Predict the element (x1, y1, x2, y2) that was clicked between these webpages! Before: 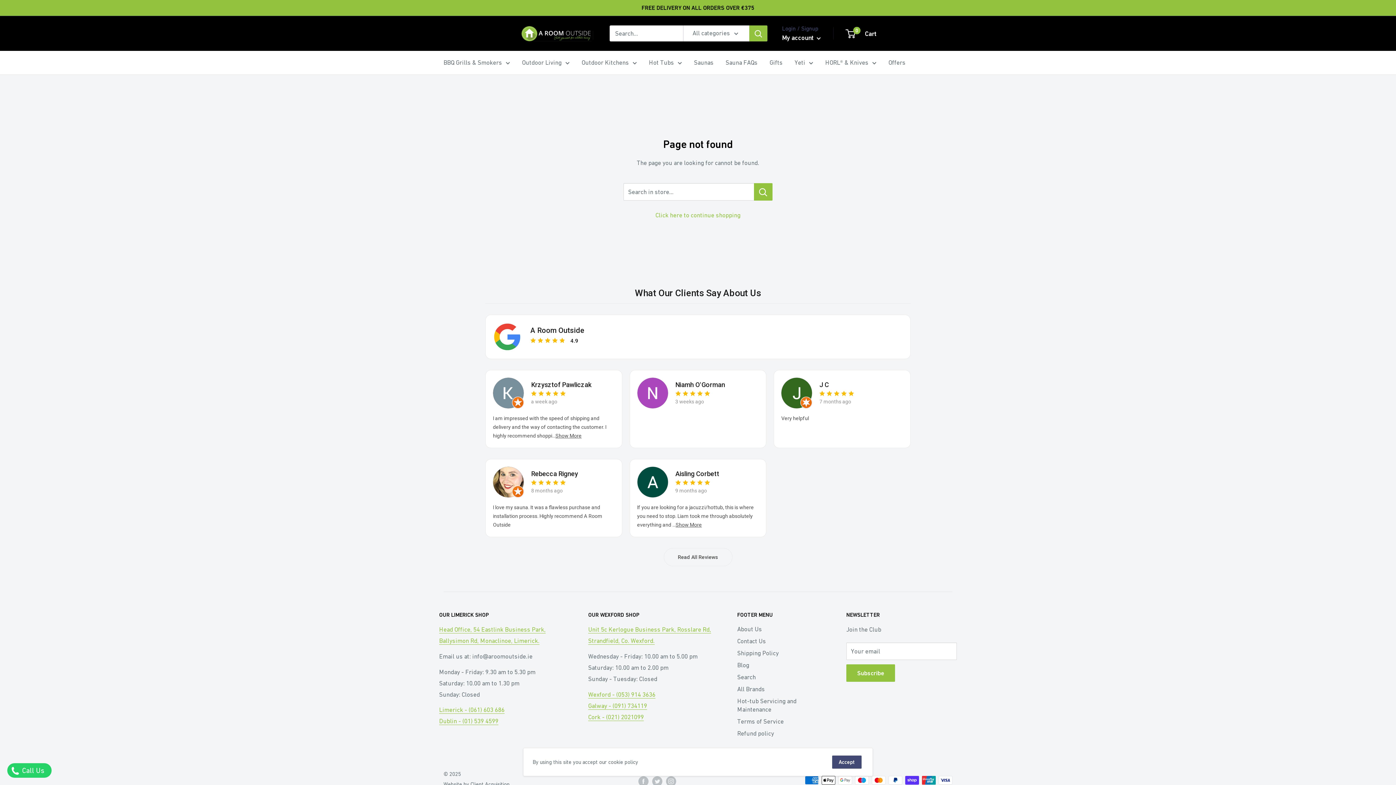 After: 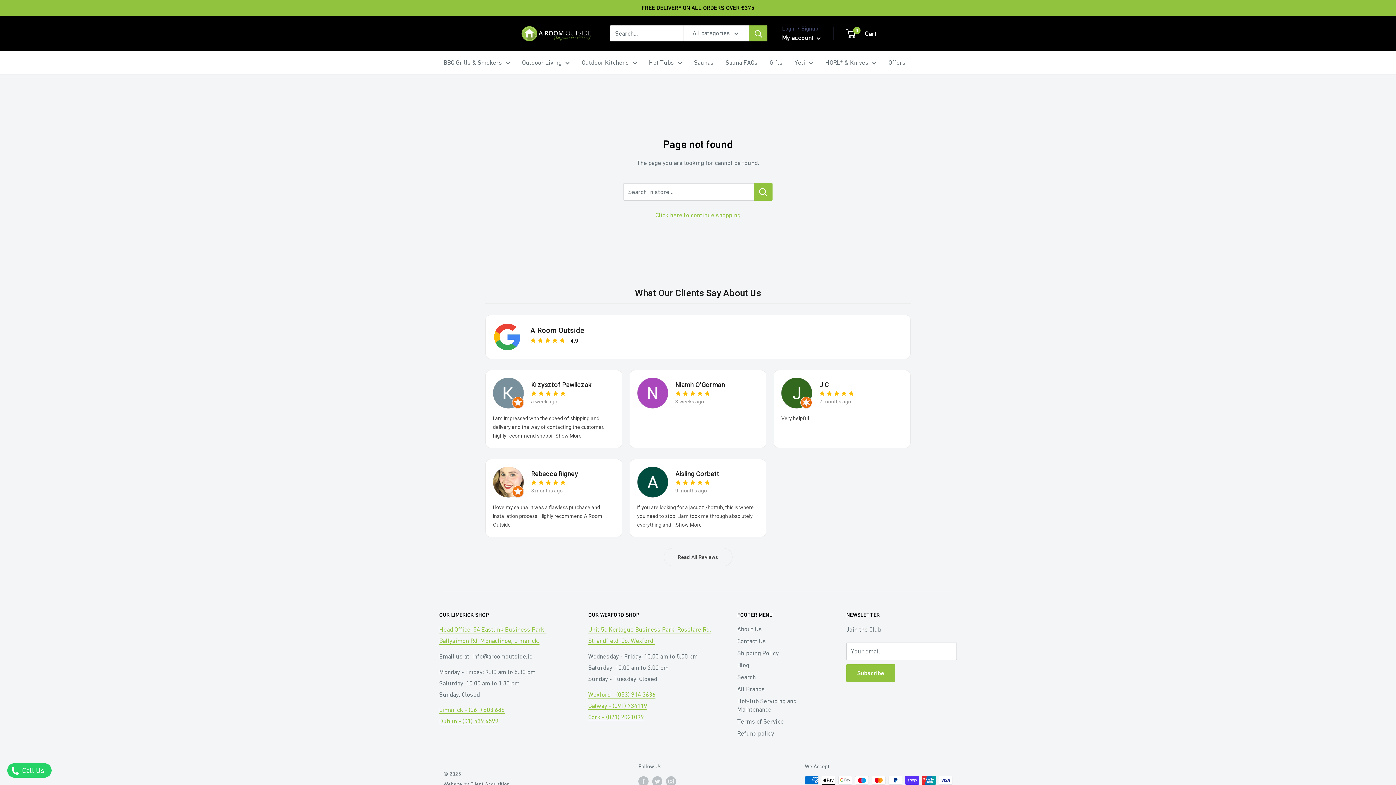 Action: bbox: (832, 756, 861, 769) label: Accept